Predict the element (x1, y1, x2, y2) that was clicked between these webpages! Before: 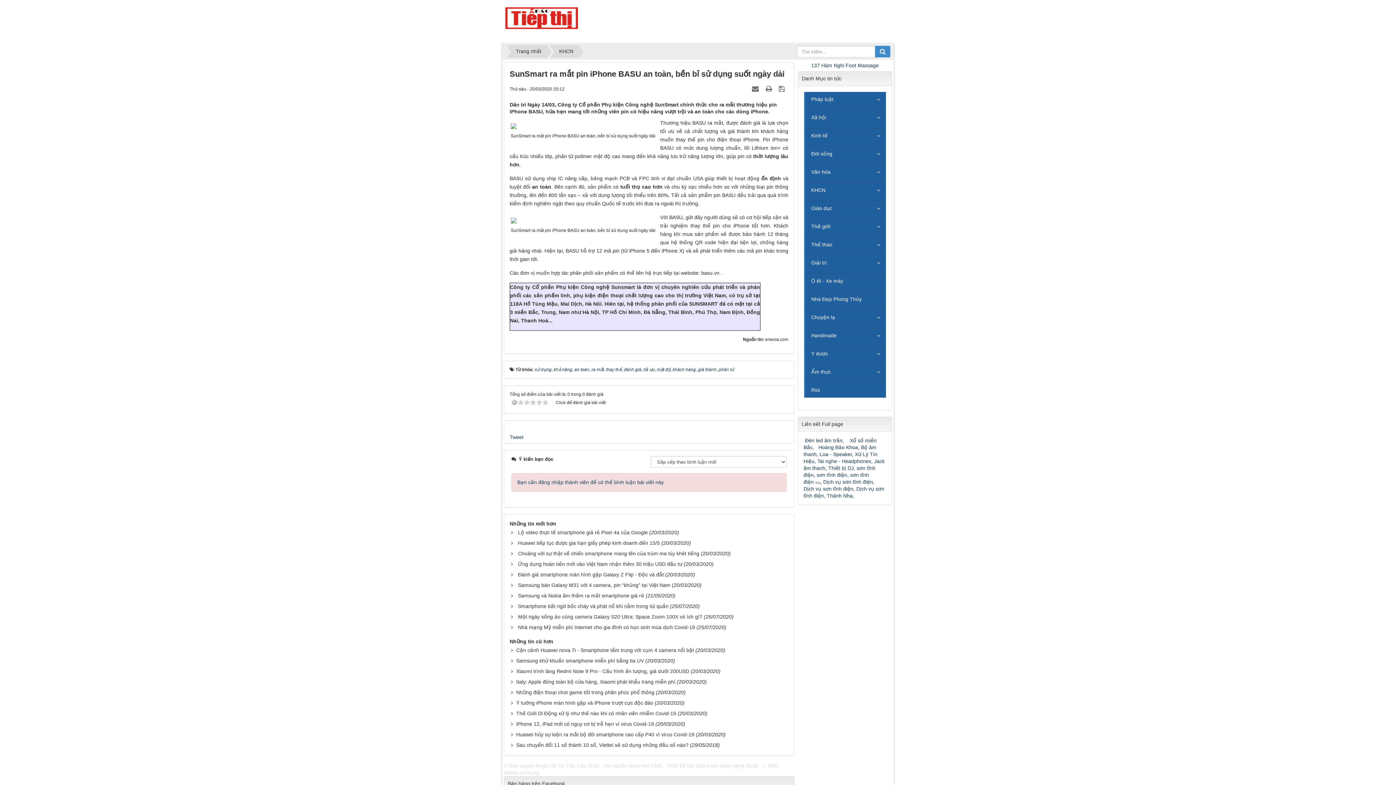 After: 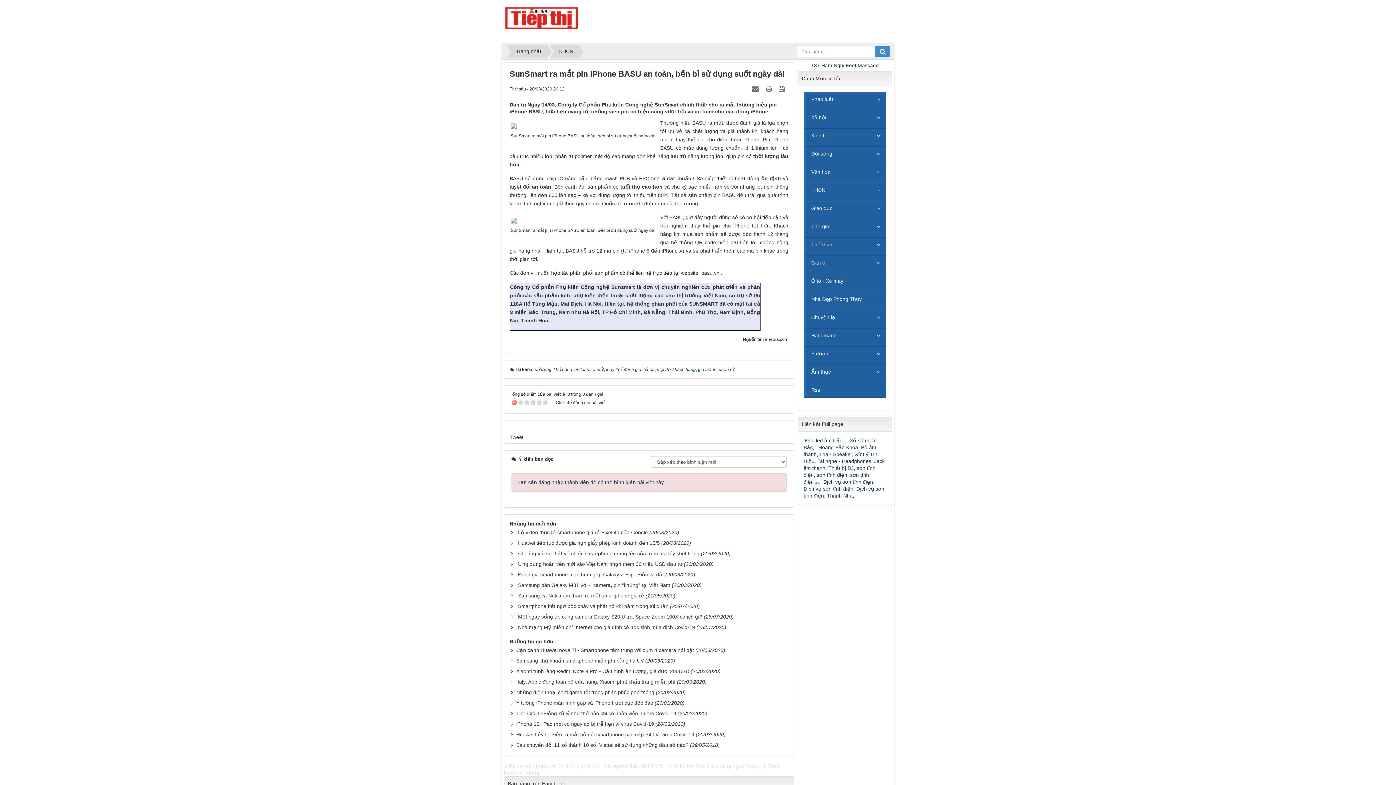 Action: bbox: (511, 399, 517, 405)